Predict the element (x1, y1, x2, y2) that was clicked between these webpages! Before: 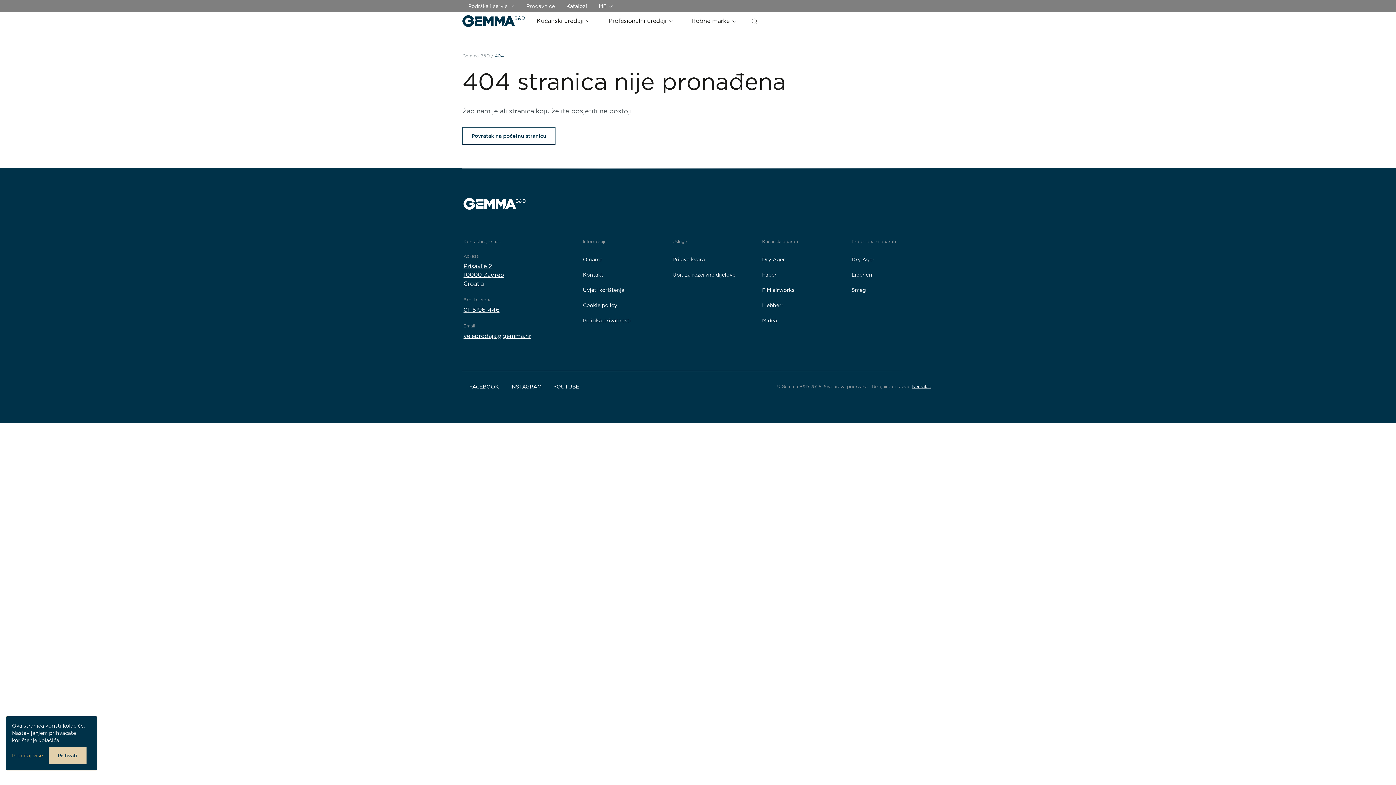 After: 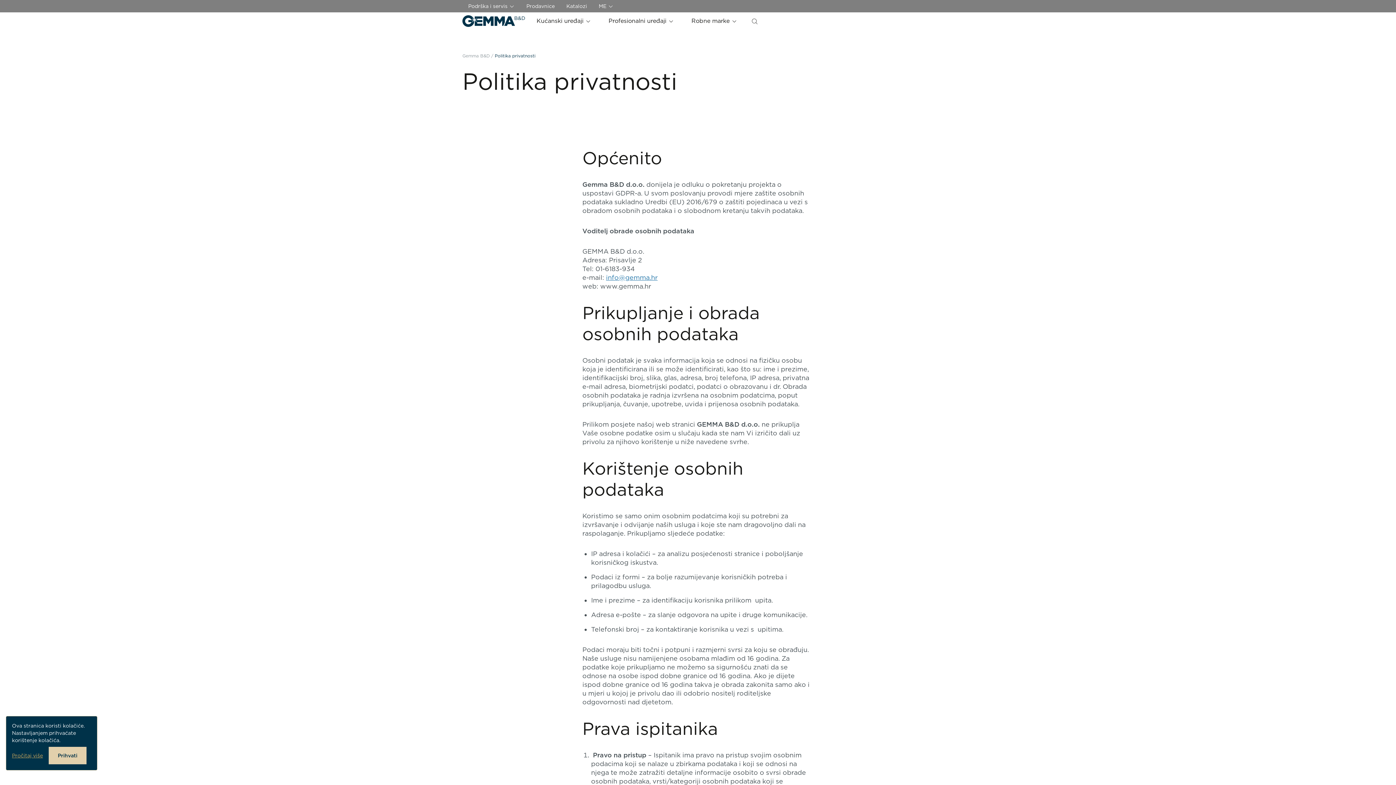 Action: label: Politika privatnosti bbox: (583, 314, 631, 326)